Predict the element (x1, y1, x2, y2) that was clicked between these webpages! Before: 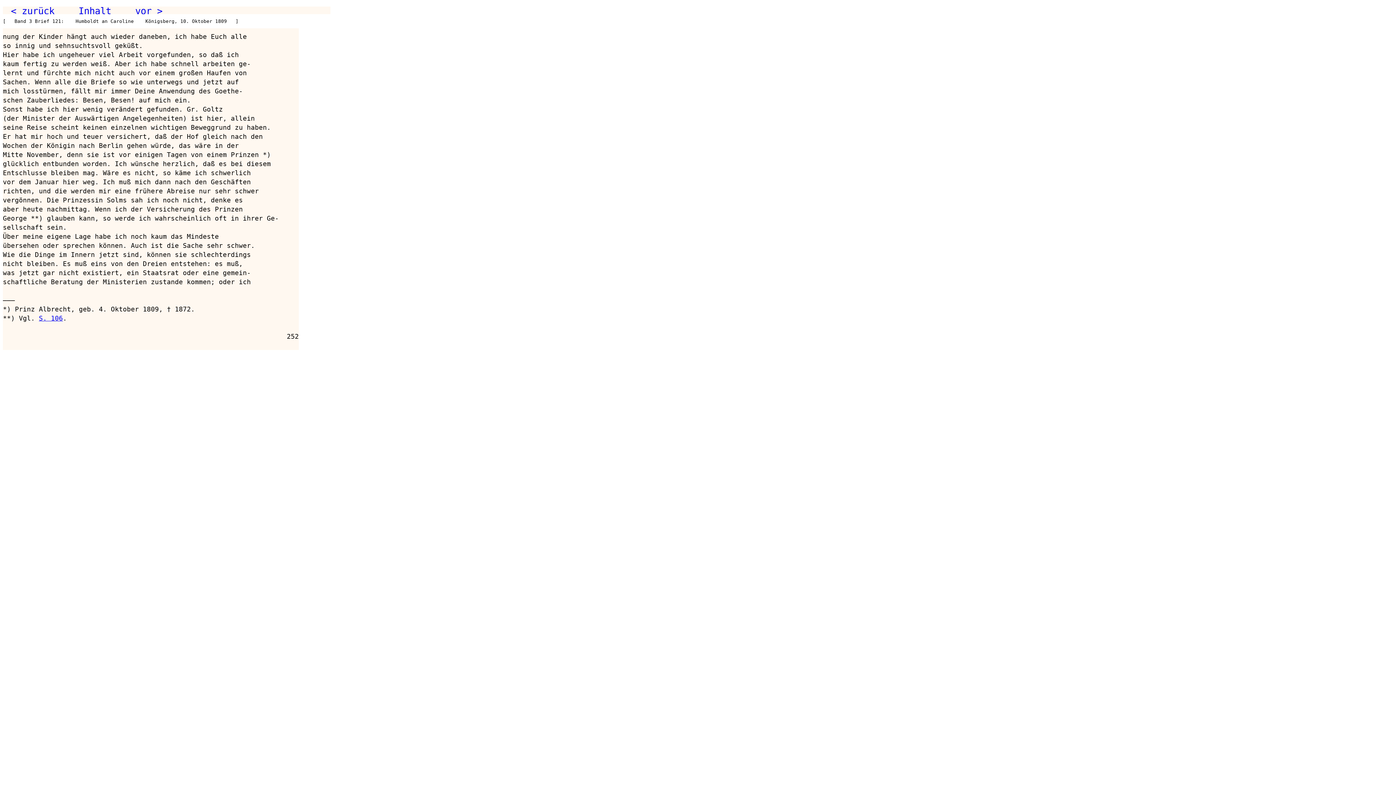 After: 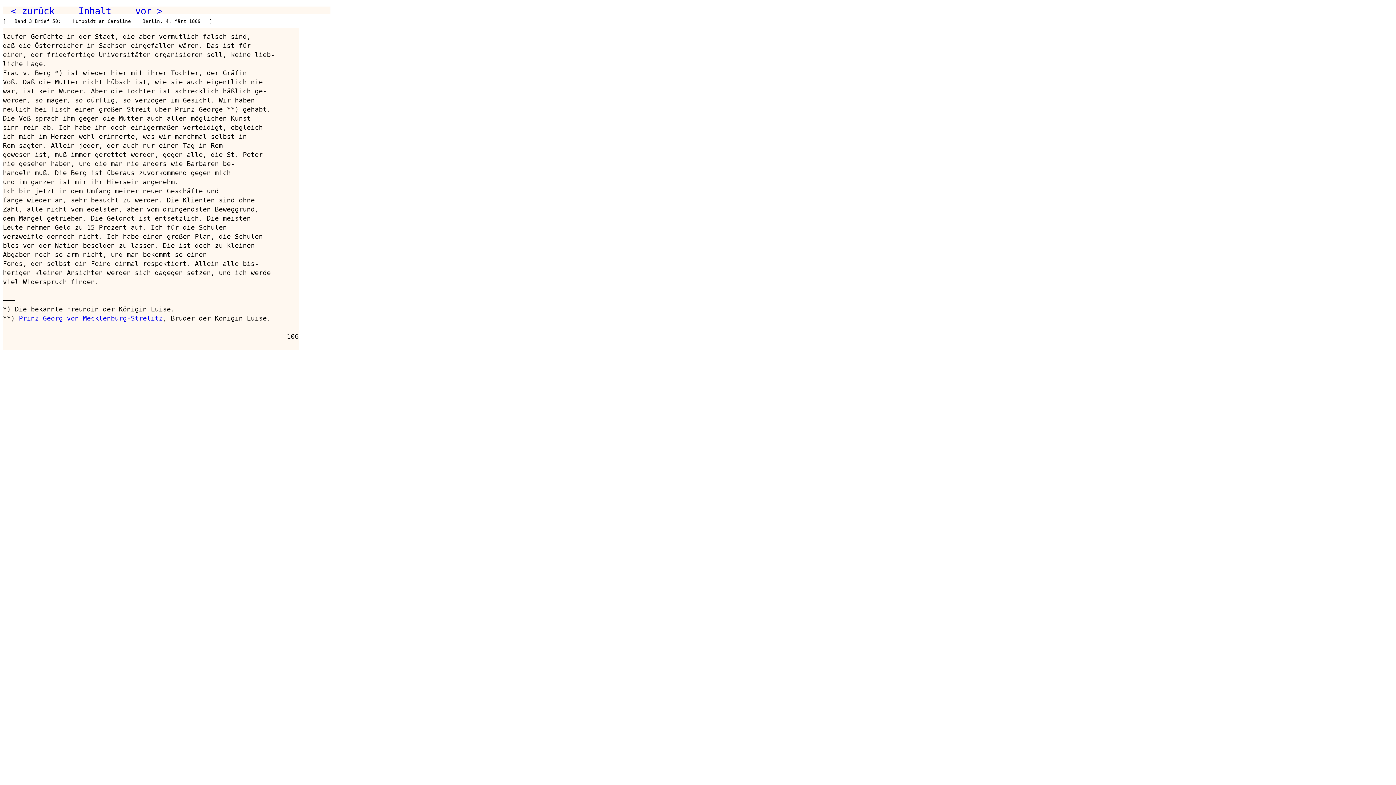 Action: bbox: (38, 314, 62, 322) label: S. 106